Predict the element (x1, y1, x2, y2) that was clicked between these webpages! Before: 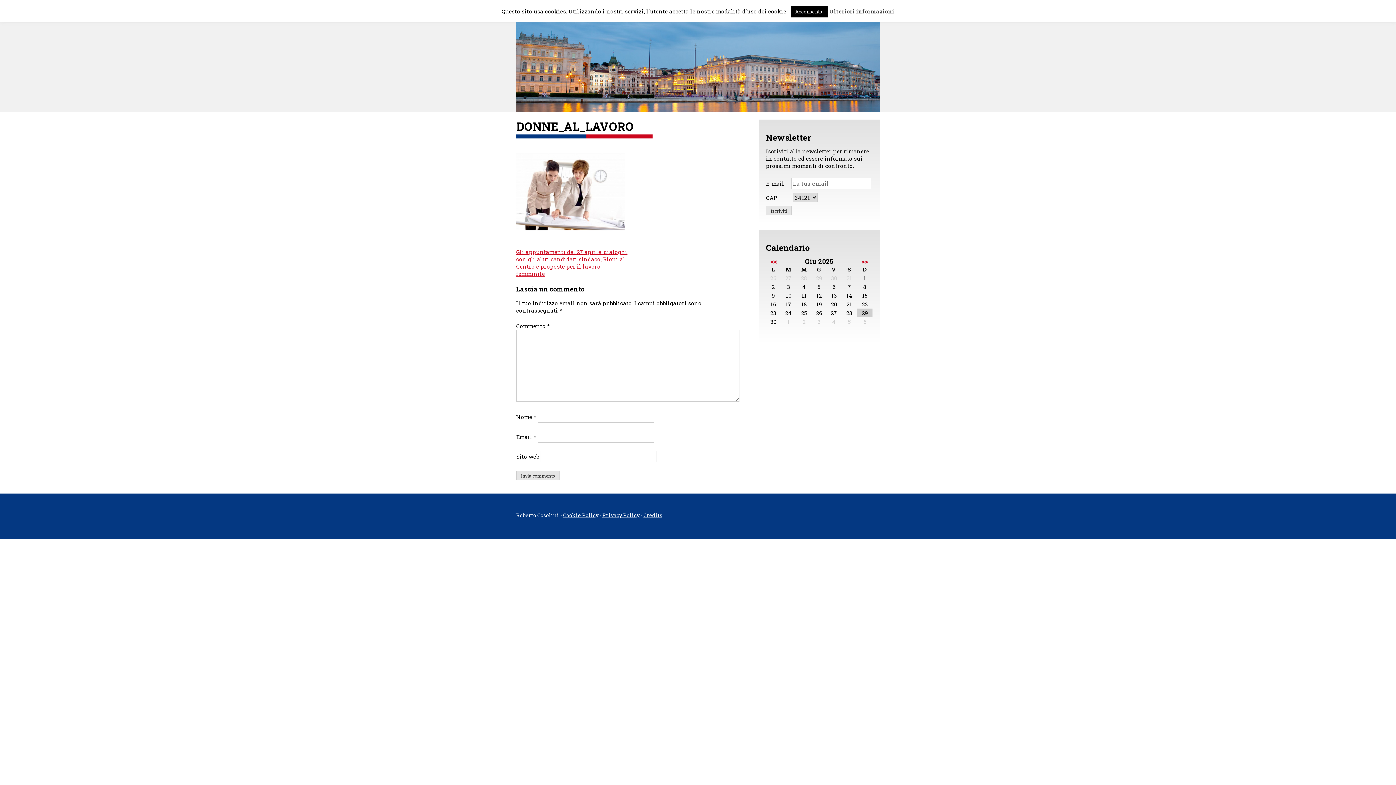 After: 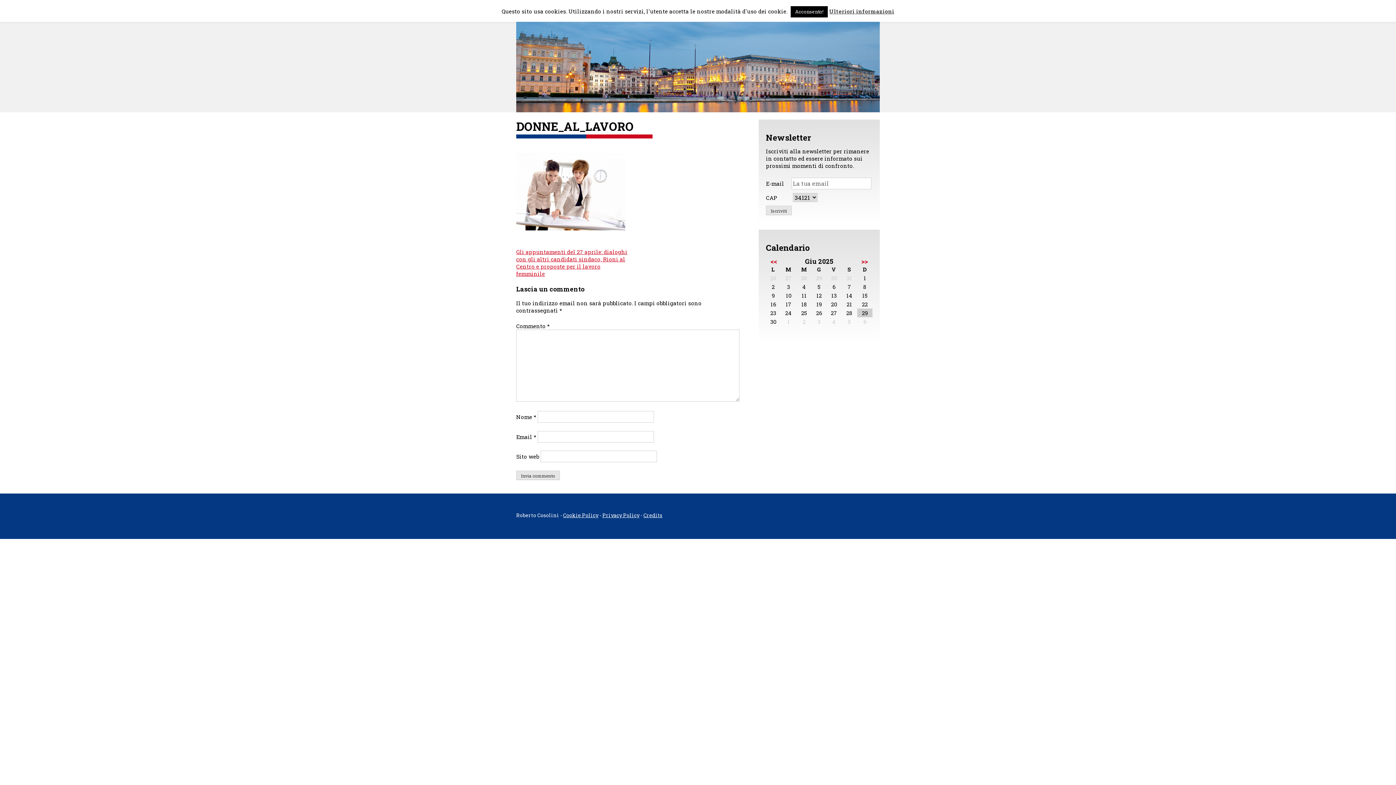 Action: label: Ulteriori informazioni bbox: (829, 7, 894, 14)